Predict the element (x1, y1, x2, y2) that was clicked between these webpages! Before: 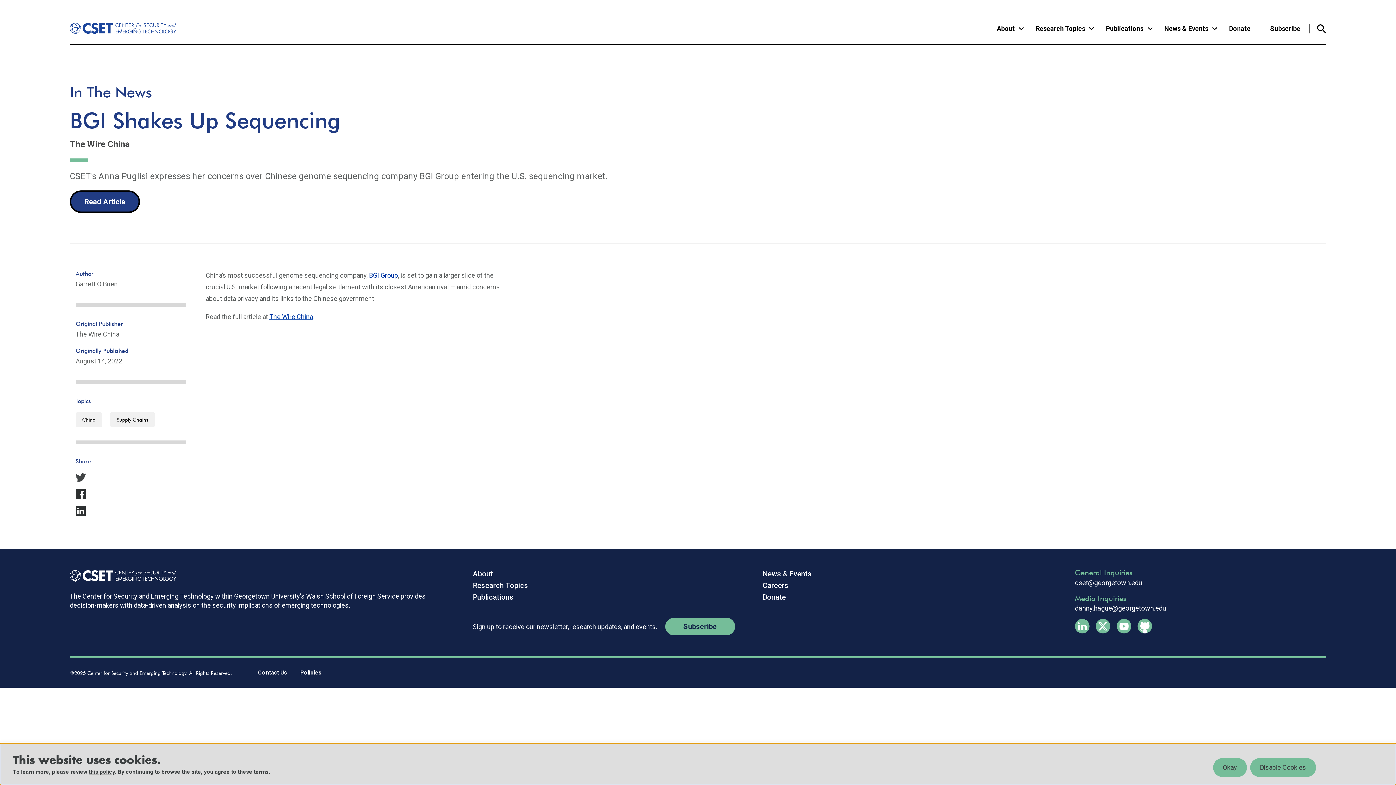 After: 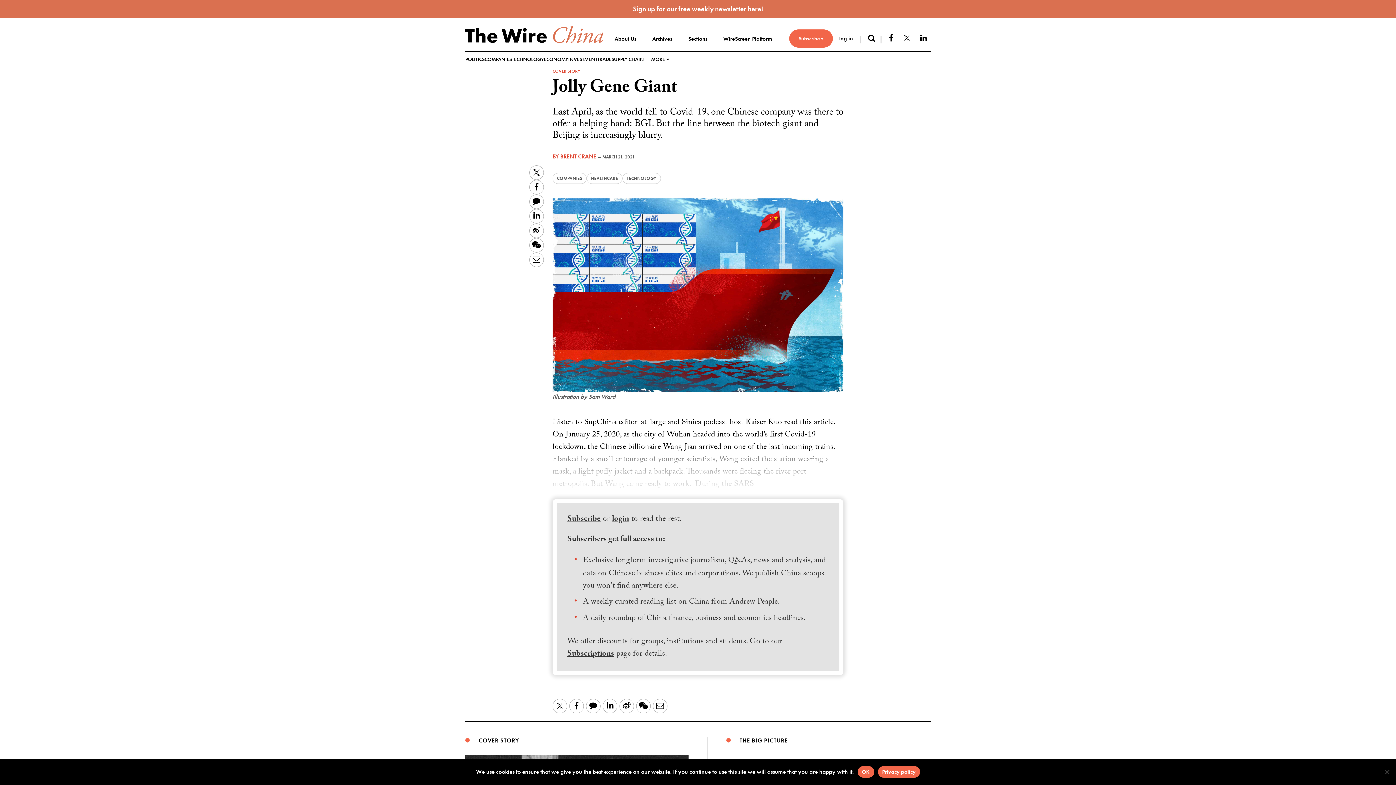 Action: label: BGI Group bbox: (369, 271, 398, 279)